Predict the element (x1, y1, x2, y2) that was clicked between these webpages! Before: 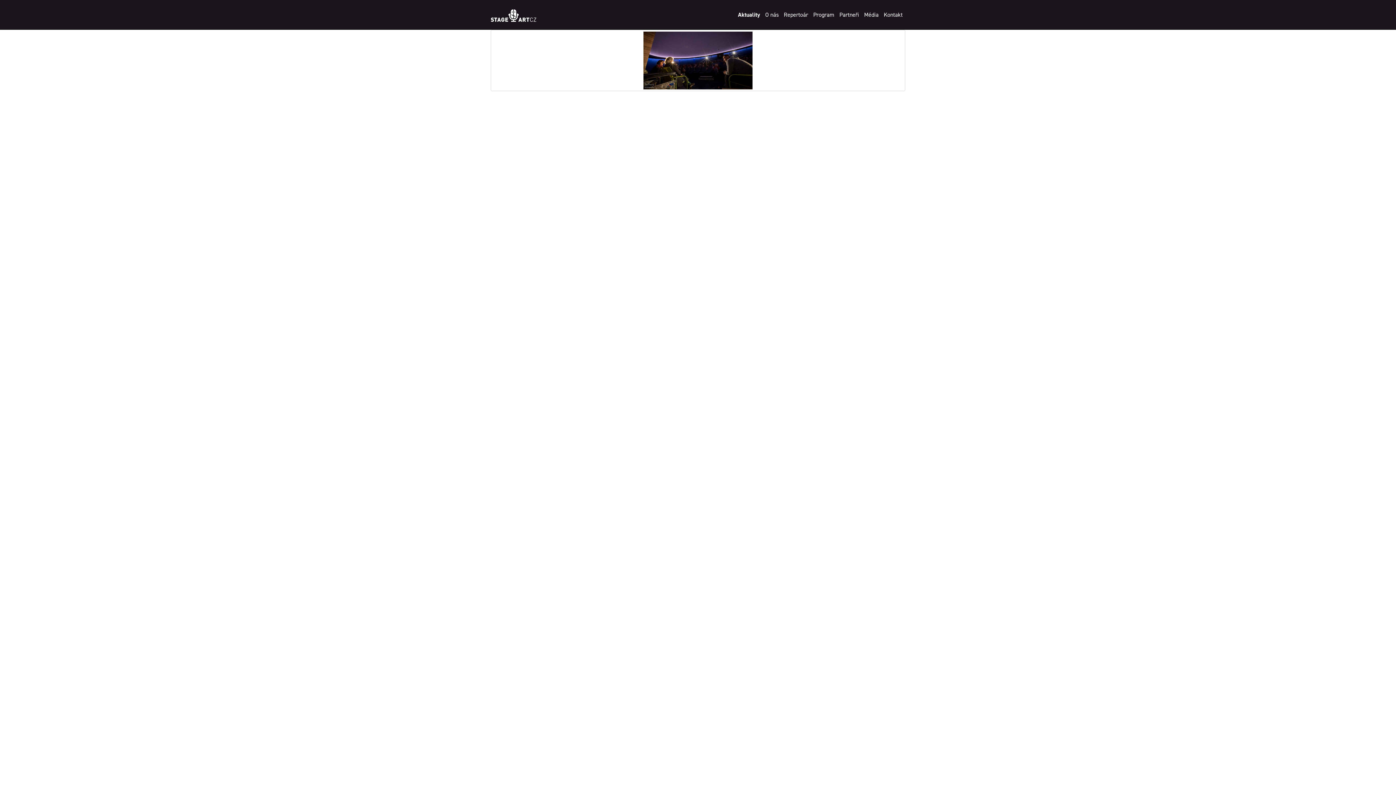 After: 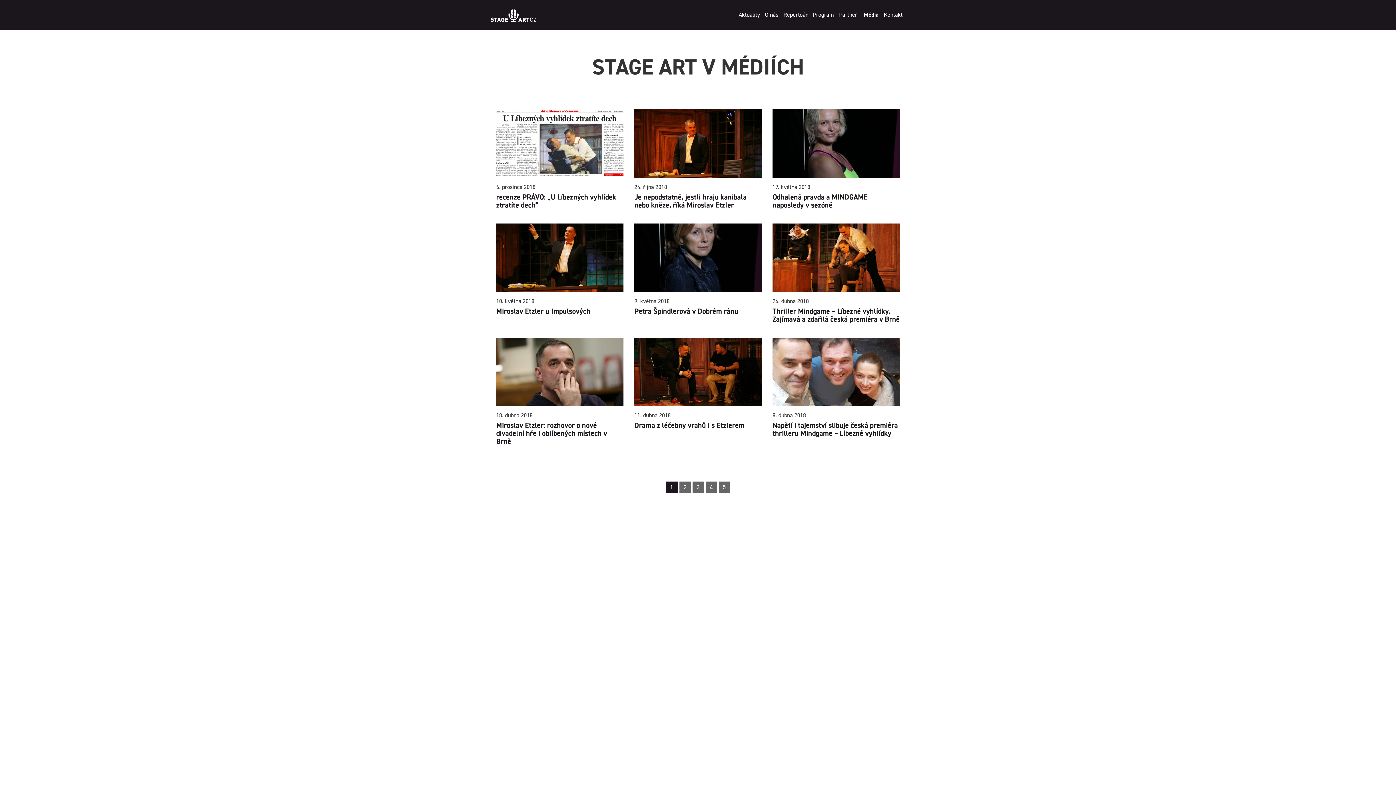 Action: label: Média bbox: (862, 9, 880, 20)